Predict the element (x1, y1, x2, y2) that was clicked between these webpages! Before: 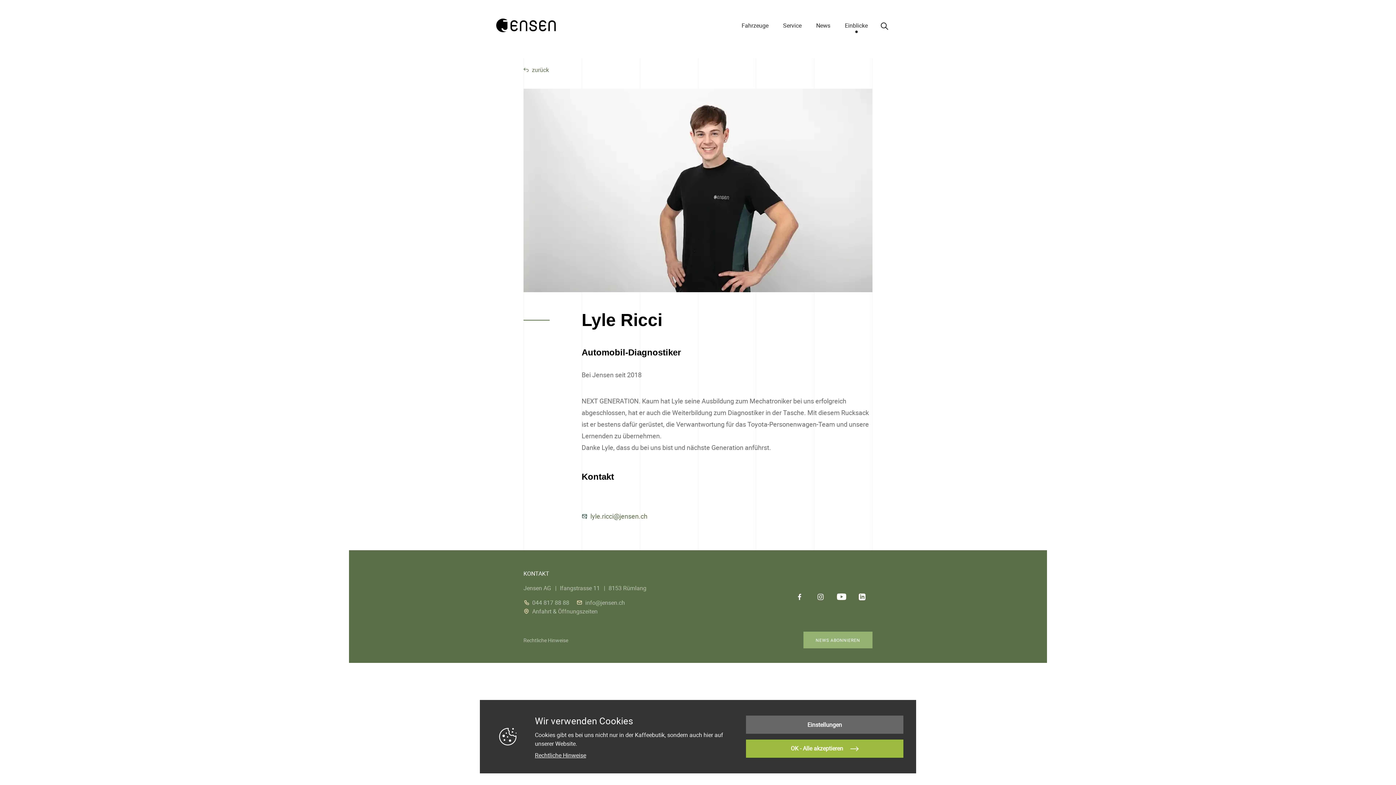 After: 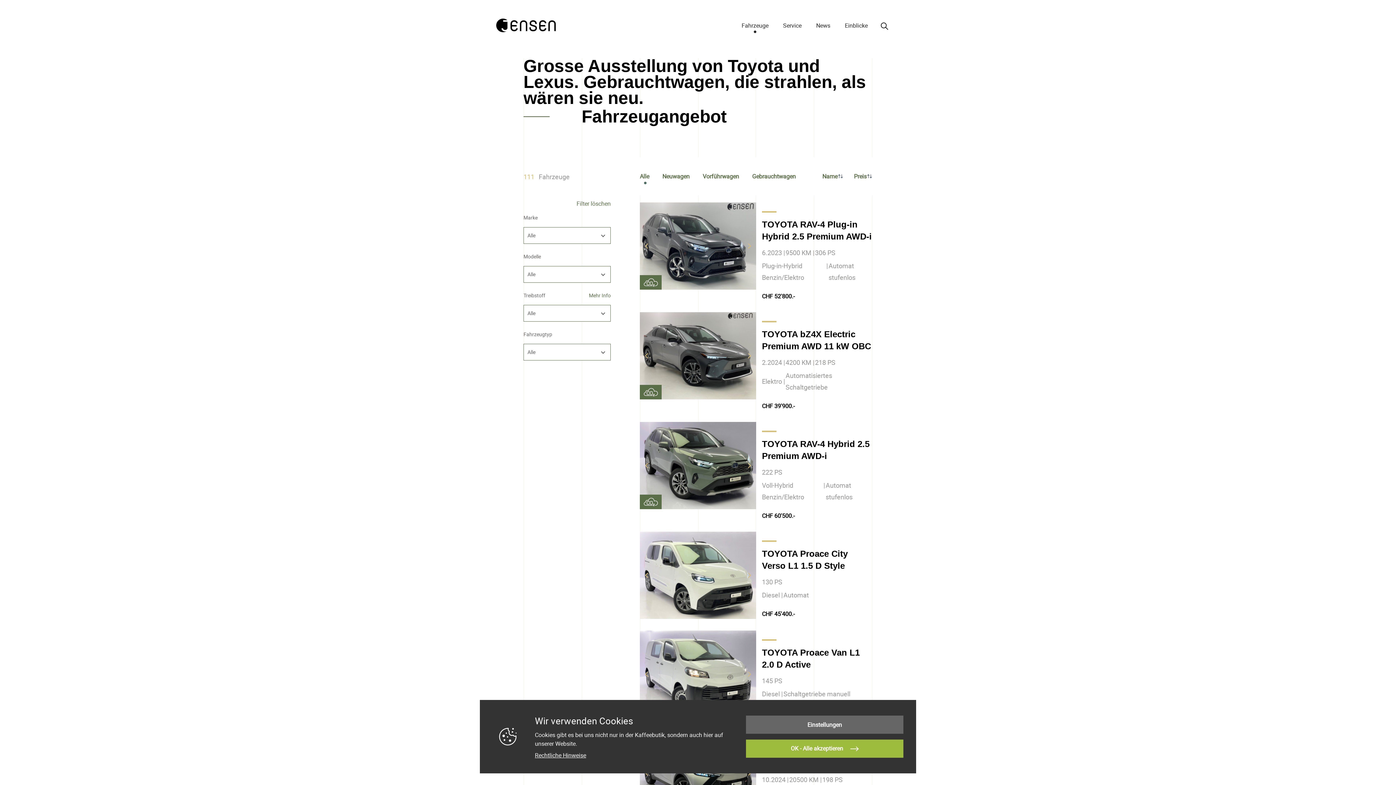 Action: bbox: (741, 21, 768, 29) label: Fahrzeuge